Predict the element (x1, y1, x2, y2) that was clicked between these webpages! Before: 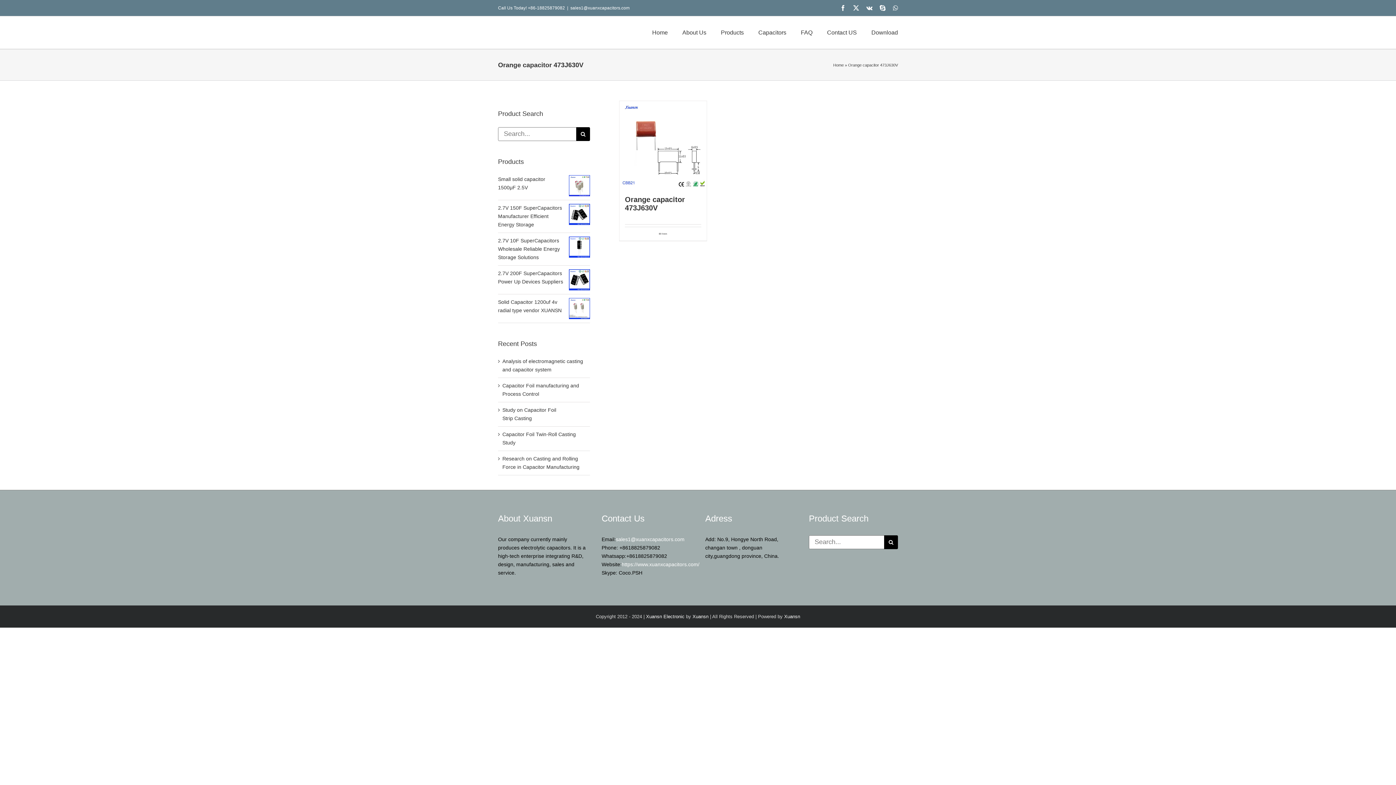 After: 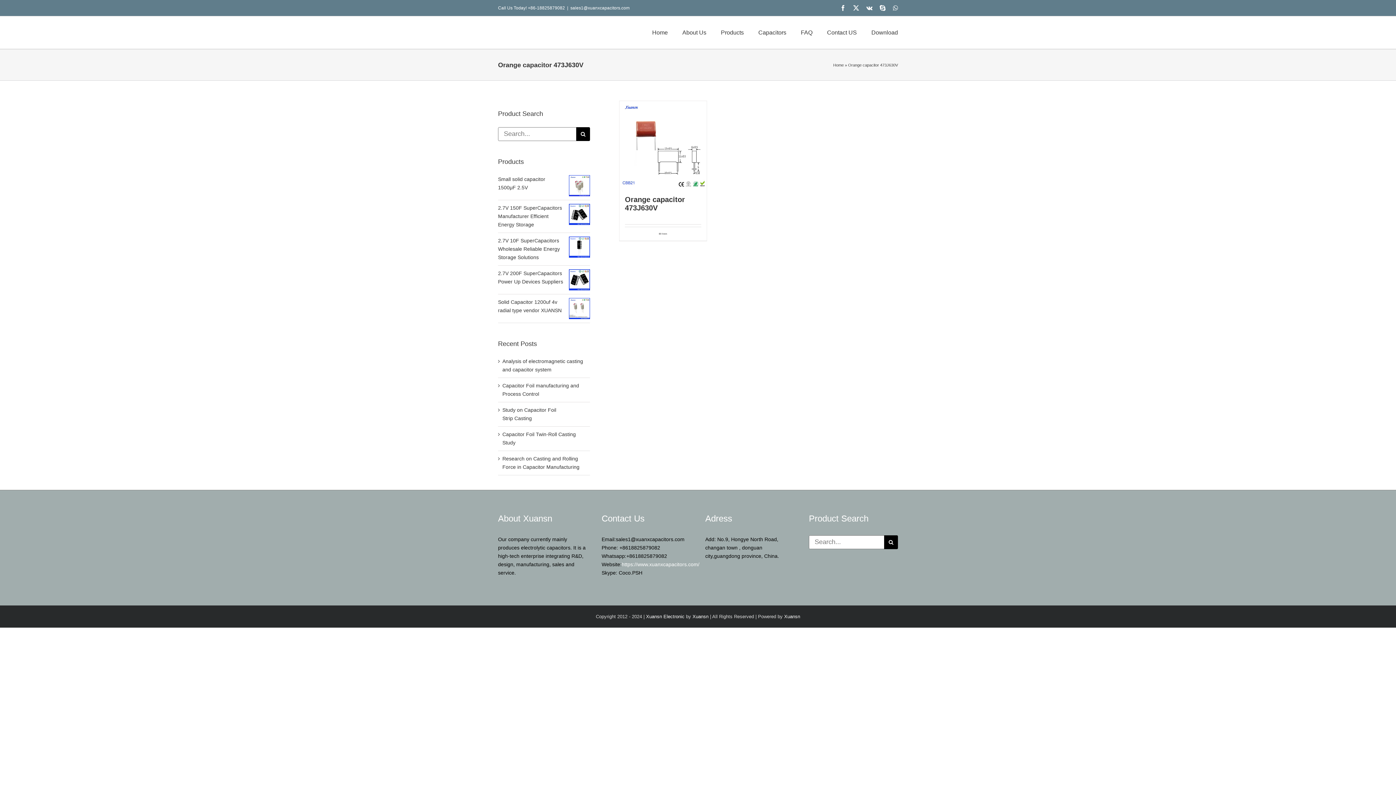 Action: bbox: (616, 536, 684, 542) label: sales1@xuanxcapacitors.com